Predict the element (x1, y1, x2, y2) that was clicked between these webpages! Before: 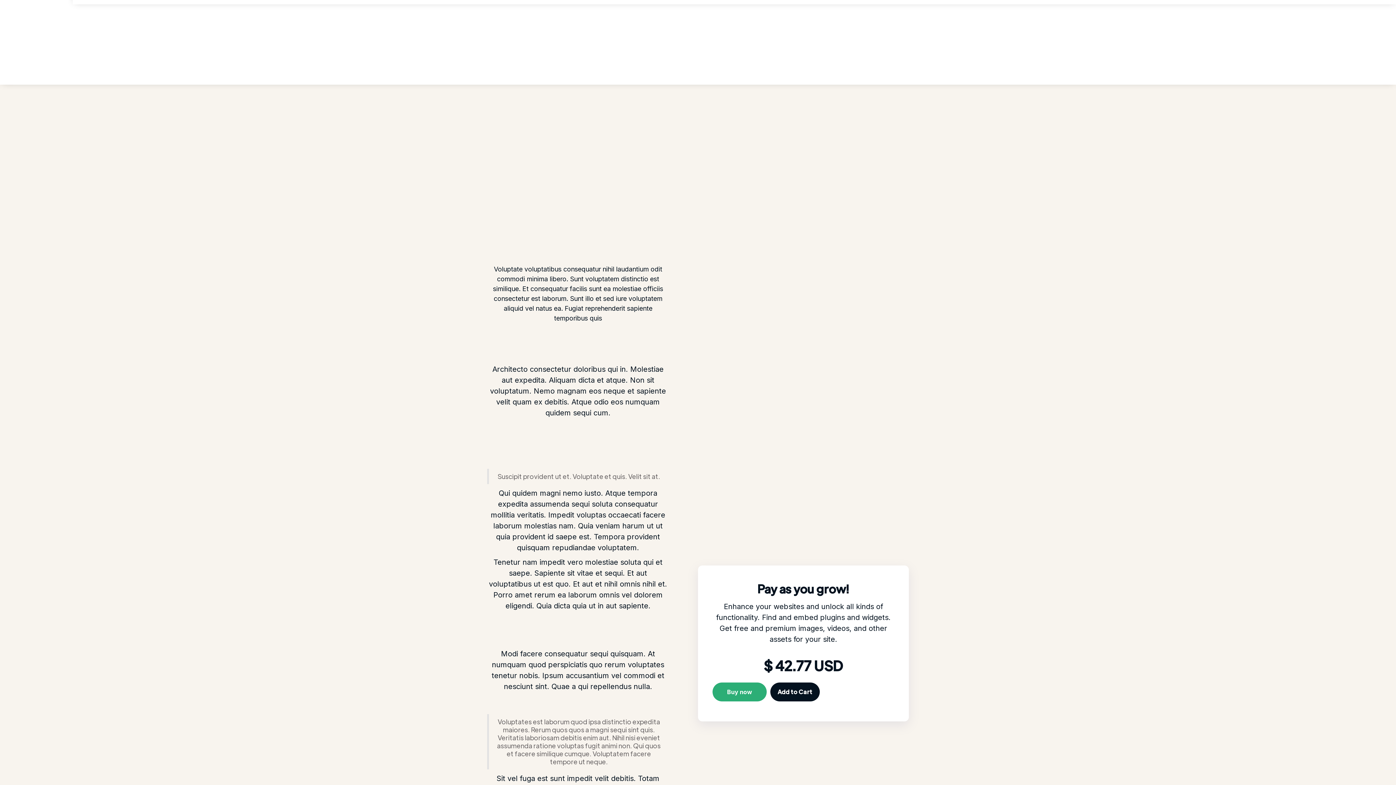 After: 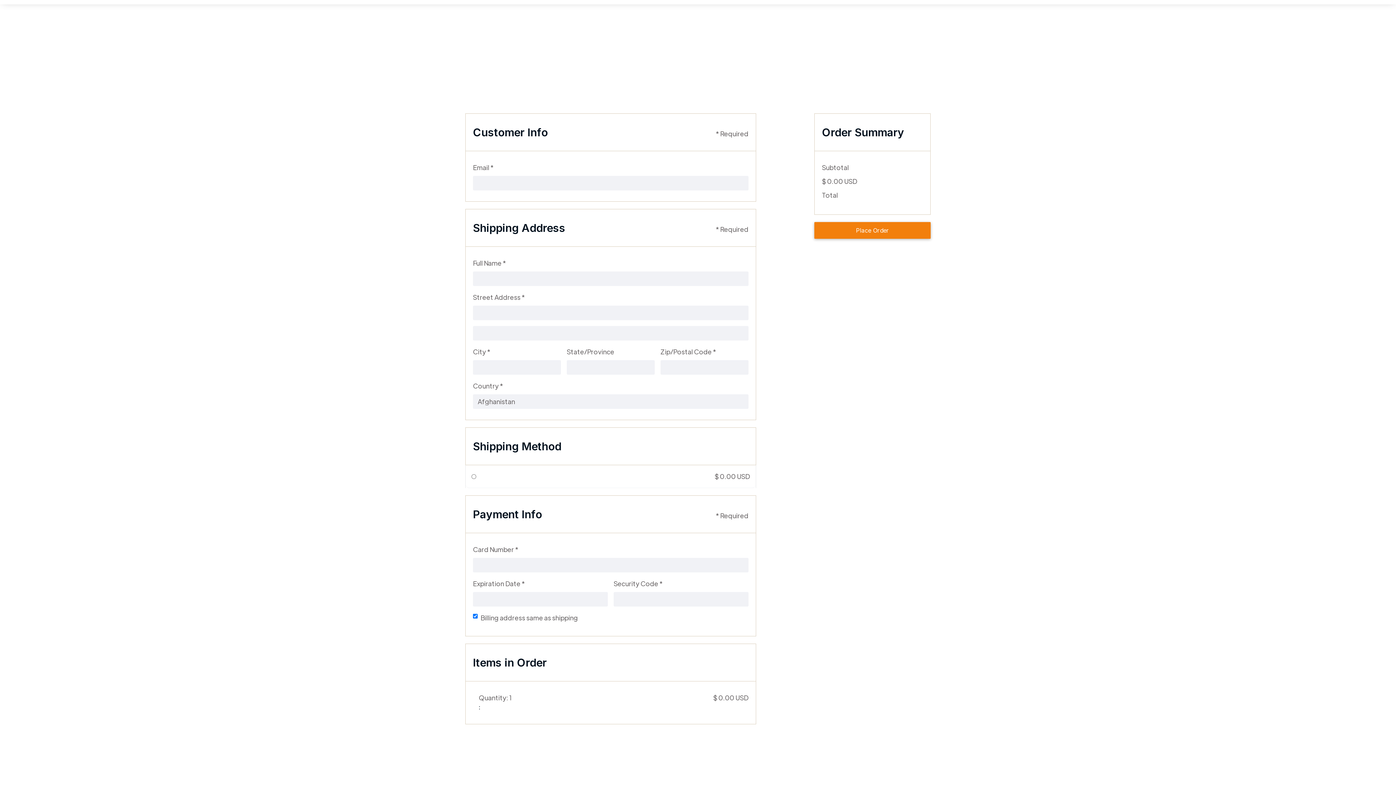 Action: bbox: (712, 682, 766, 701) label: Buy now